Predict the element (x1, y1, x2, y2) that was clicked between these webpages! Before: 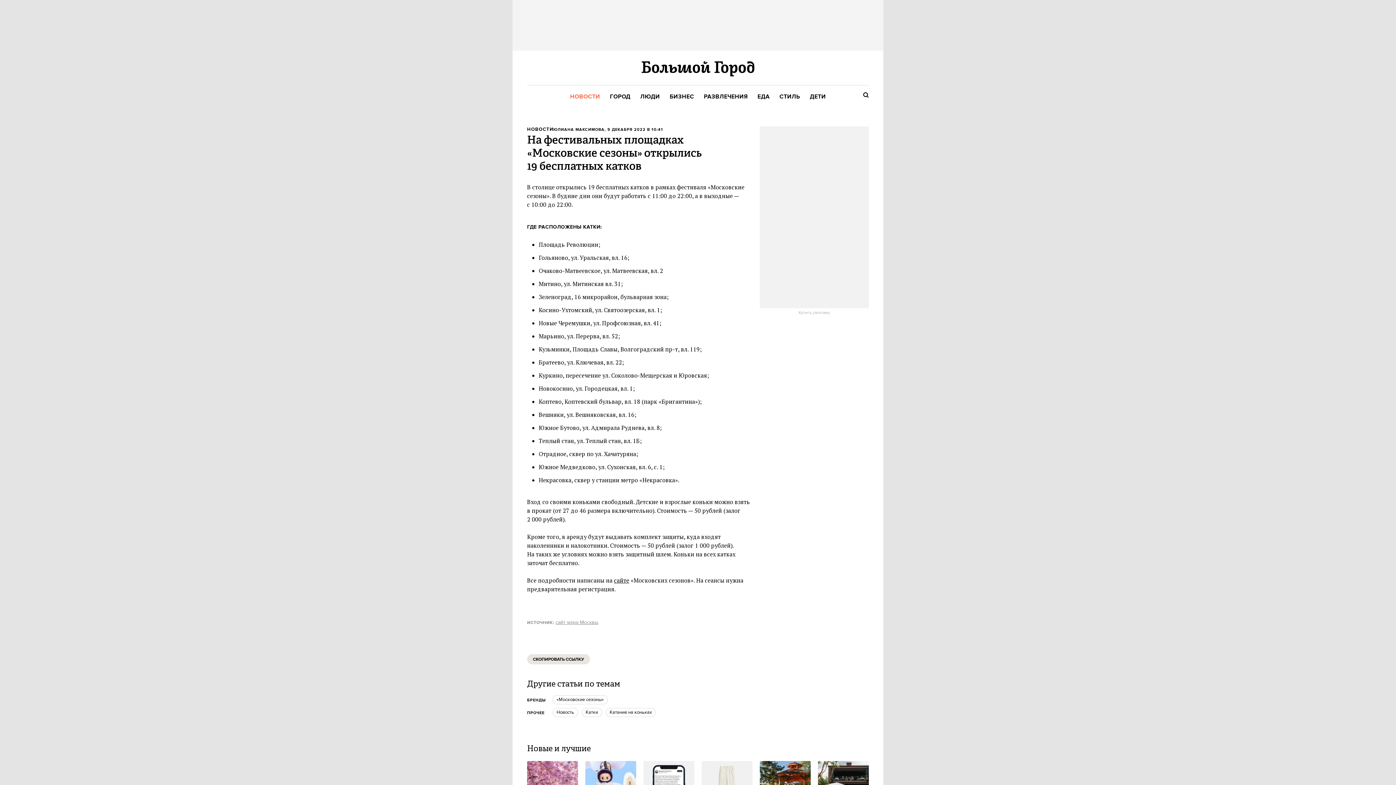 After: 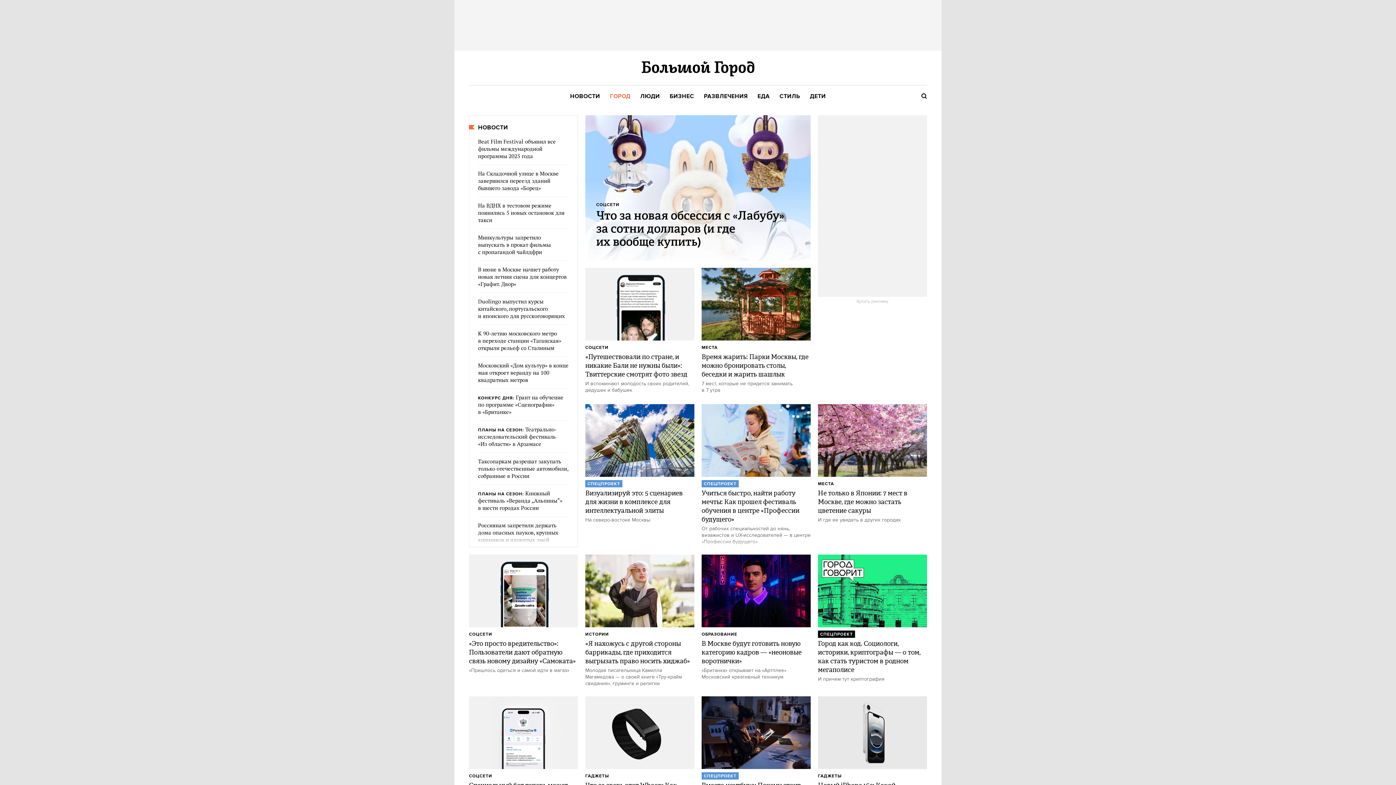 Action: label: ГОРОД bbox: (610, 93, 630, 100)